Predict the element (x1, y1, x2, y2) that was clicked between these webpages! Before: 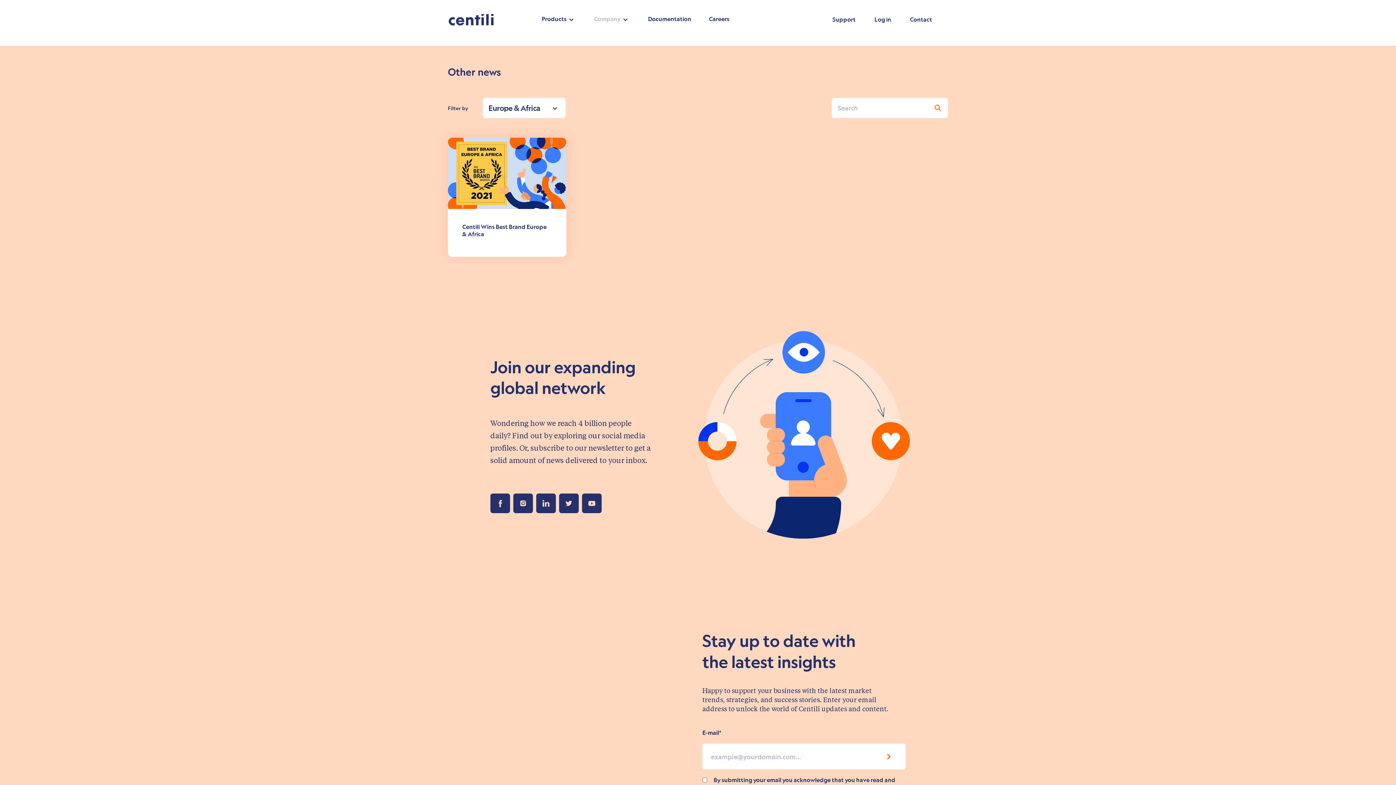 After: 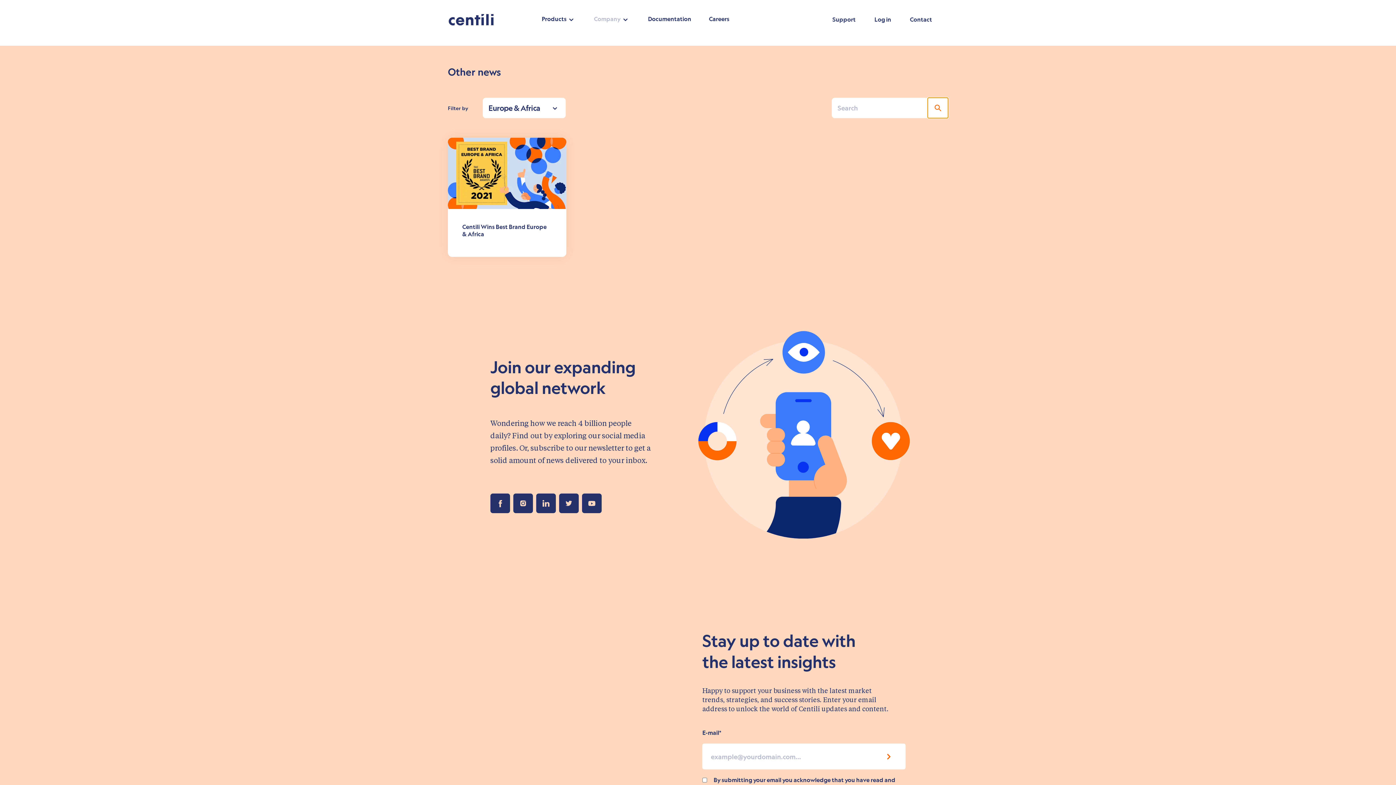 Action: bbox: (928, 97, 948, 118)